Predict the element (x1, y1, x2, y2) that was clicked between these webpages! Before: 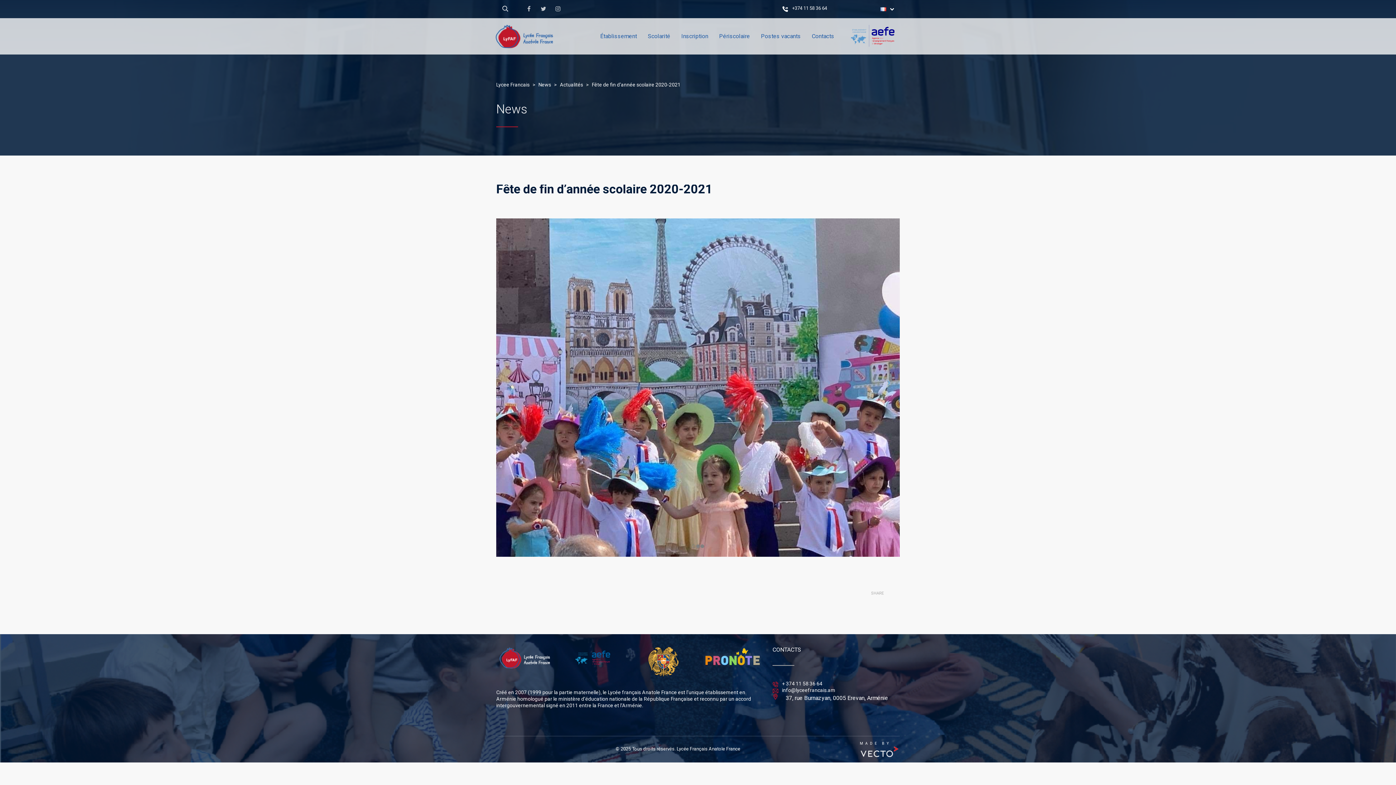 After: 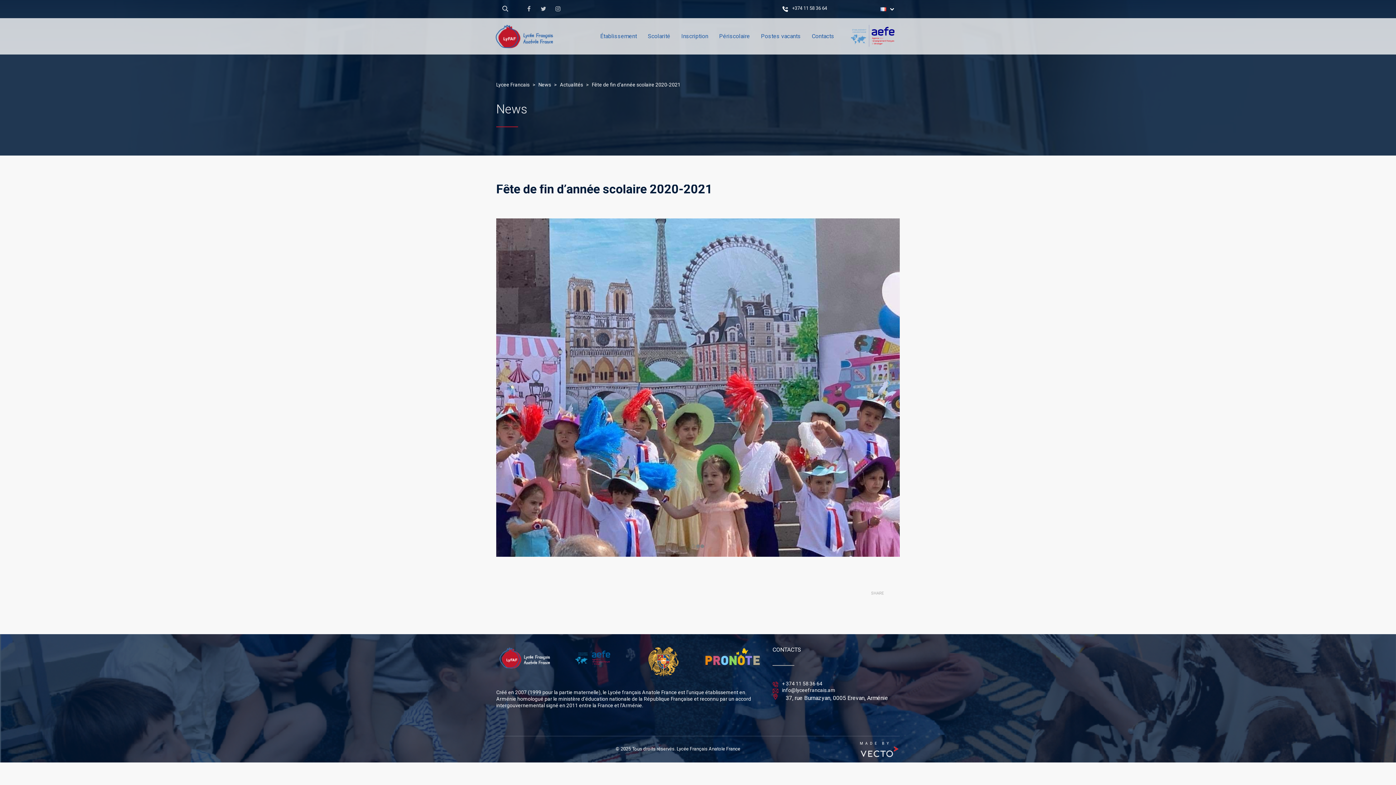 Action: bbox: (772, 681, 900, 686) label: + 374 11 58 36 64